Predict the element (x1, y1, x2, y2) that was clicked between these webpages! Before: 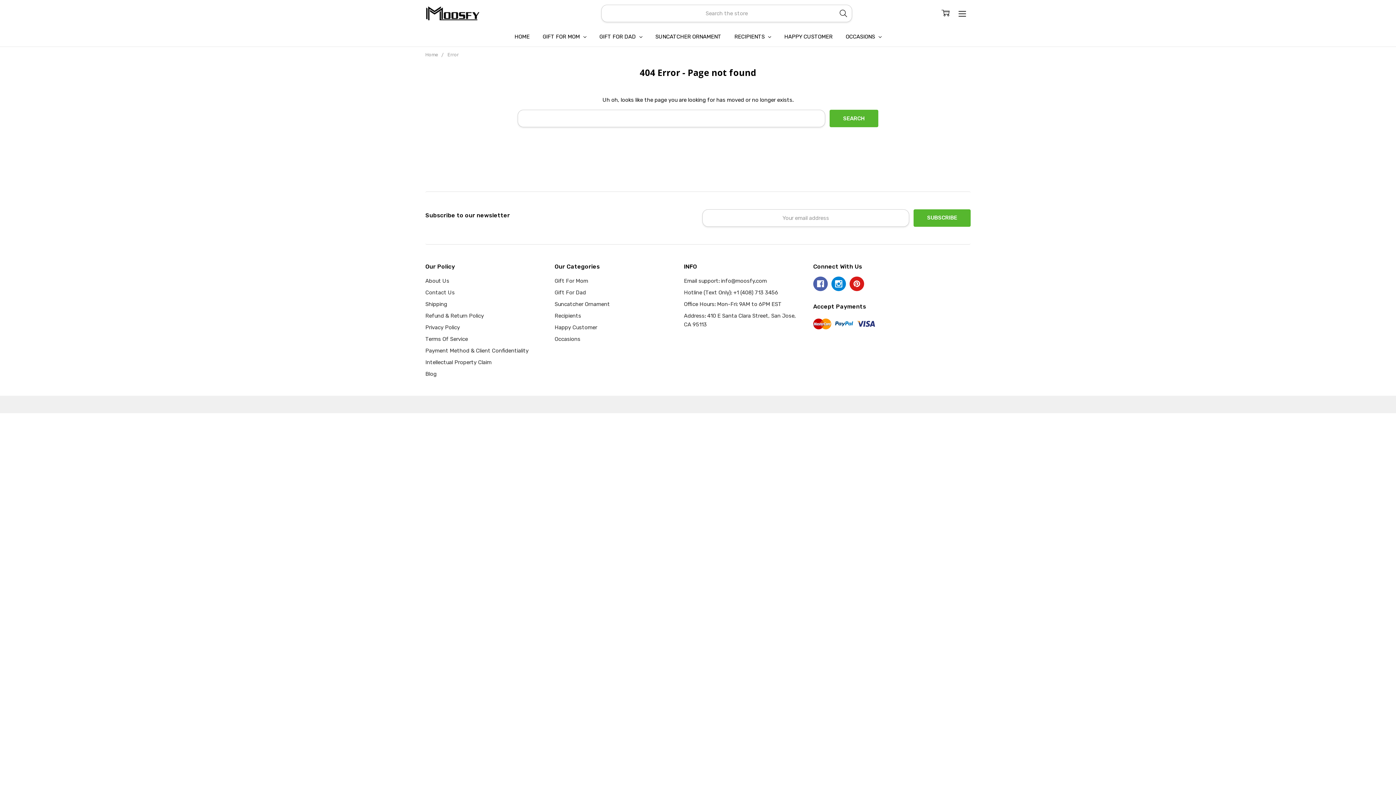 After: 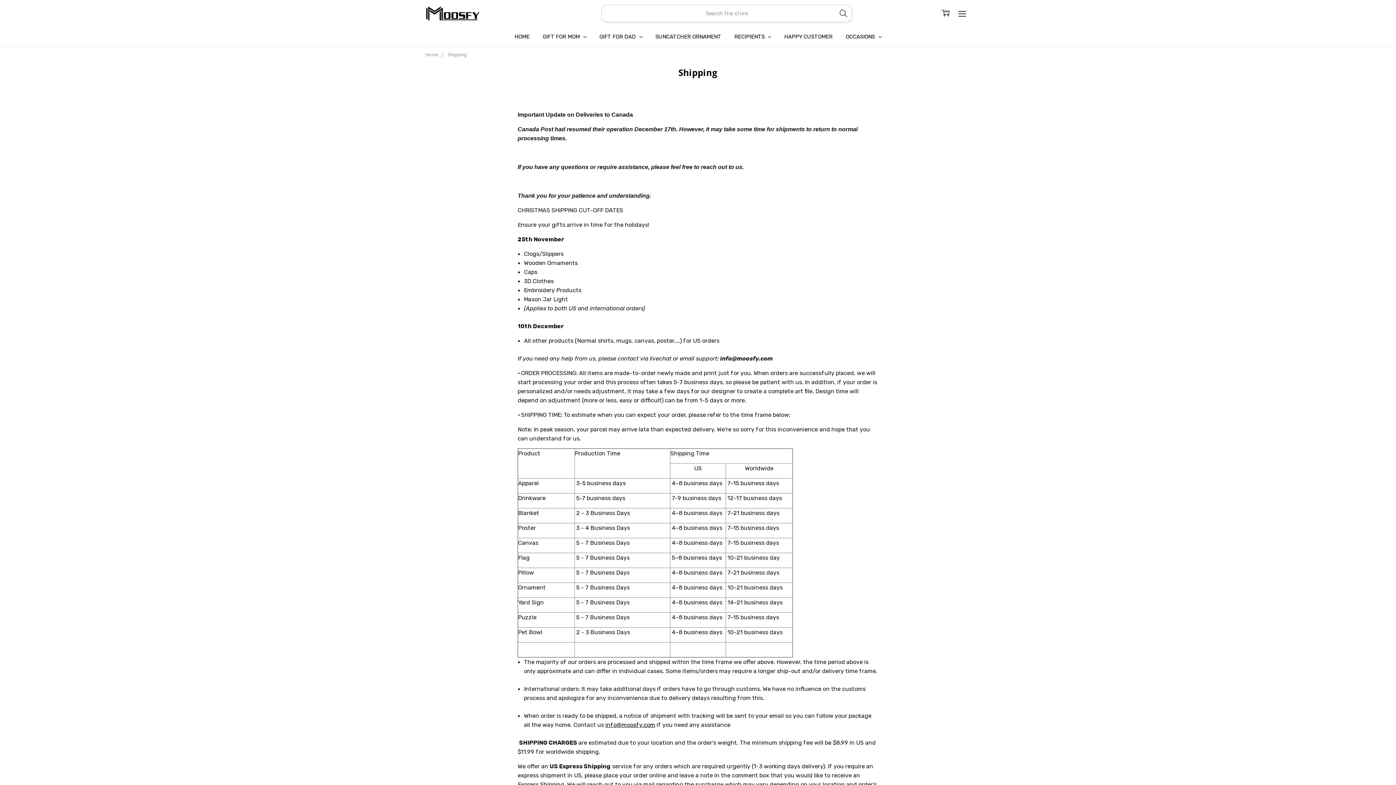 Action: label: Shipping bbox: (425, 301, 447, 307)